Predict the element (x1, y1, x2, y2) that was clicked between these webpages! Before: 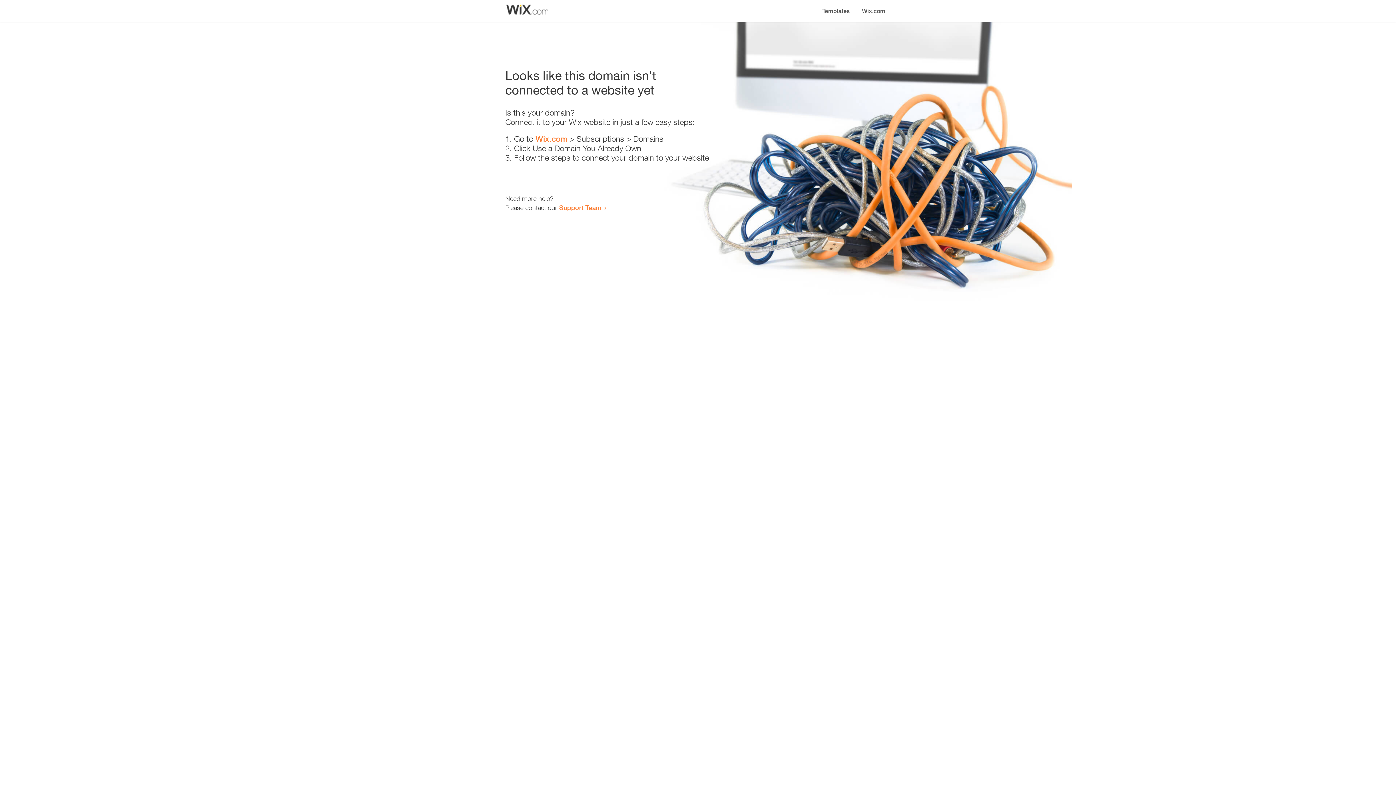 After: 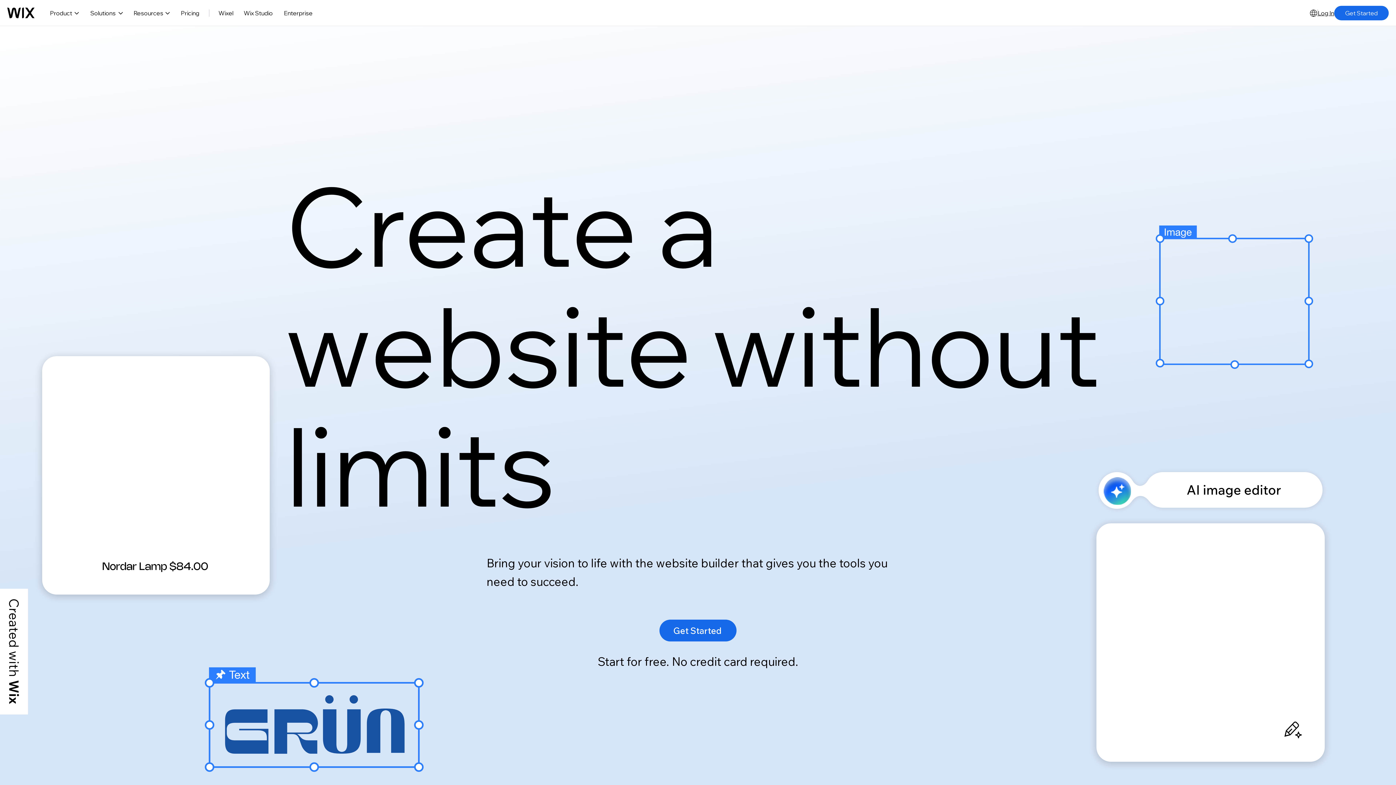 Action: label: Wix.com bbox: (856, 0, 890, 14)